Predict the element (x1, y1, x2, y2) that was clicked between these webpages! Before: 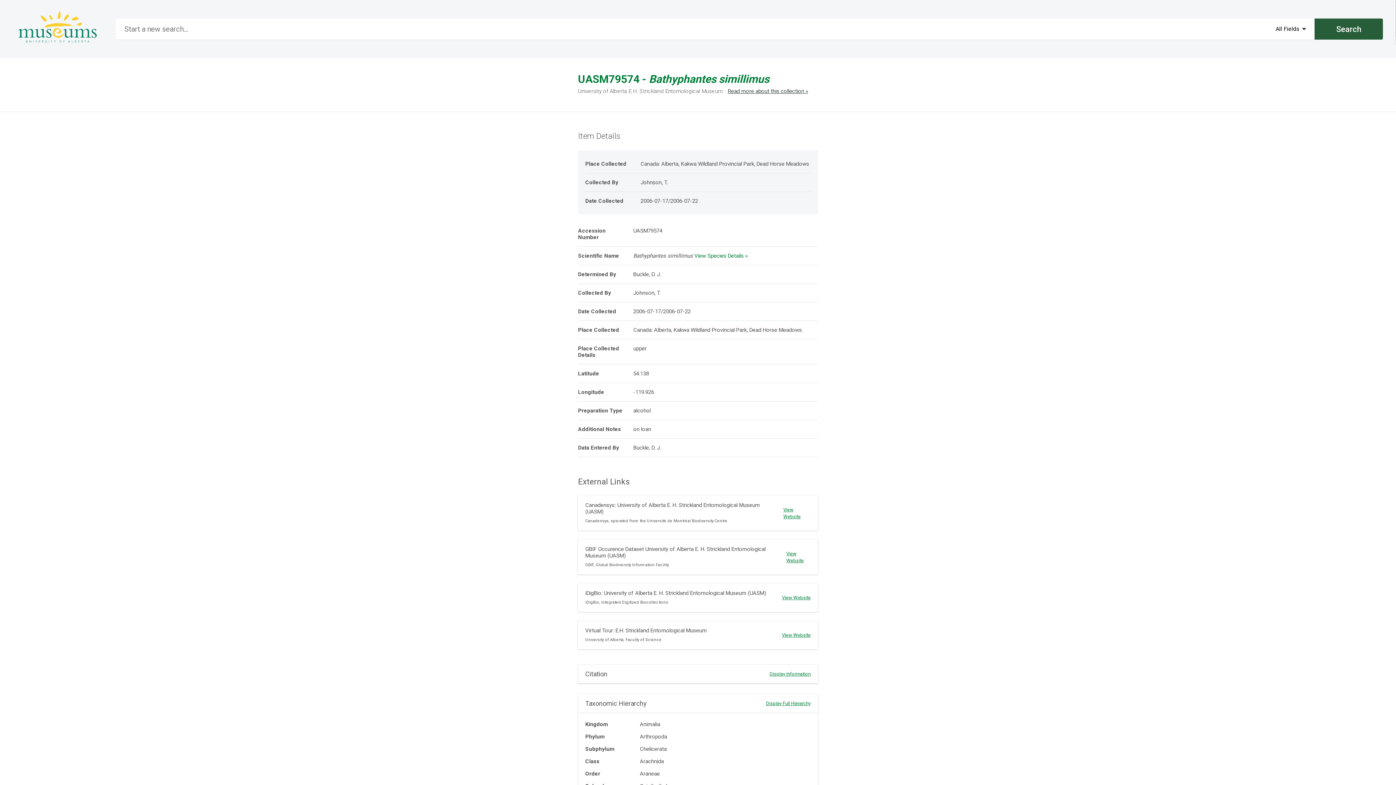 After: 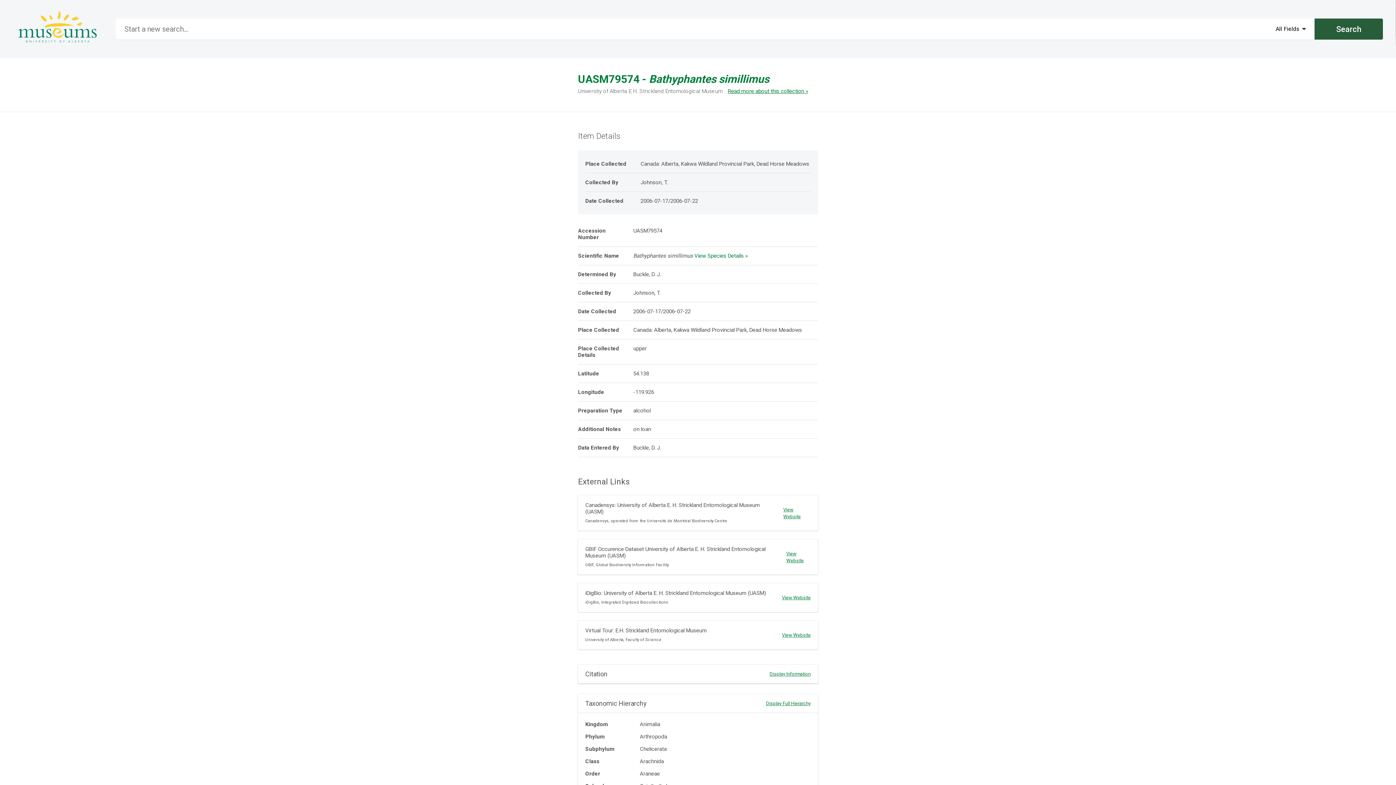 Action: bbox: (728, 88, 808, 94) label: Read more about this collection »